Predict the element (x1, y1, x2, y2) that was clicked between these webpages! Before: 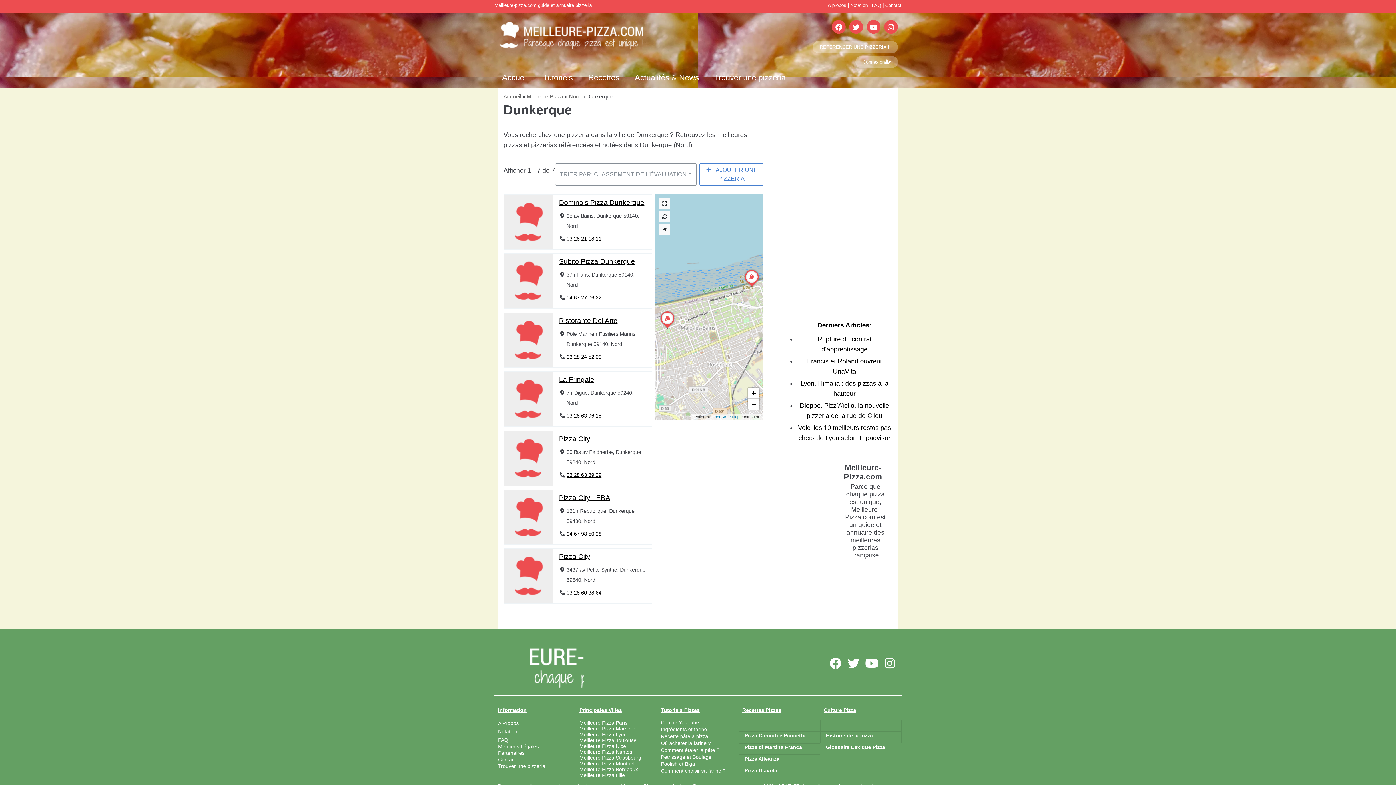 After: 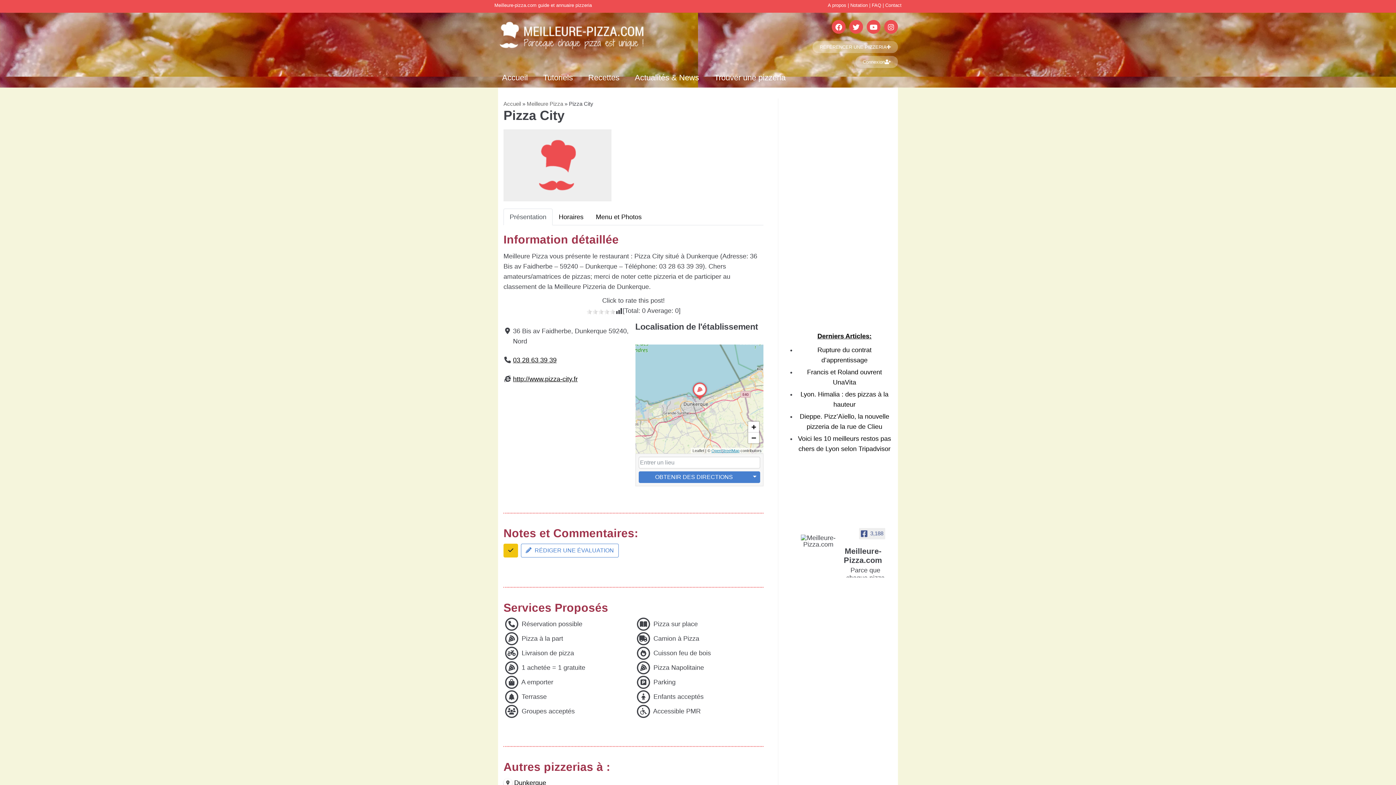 Action: bbox: (559, 435, 590, 442) label: Pizza City